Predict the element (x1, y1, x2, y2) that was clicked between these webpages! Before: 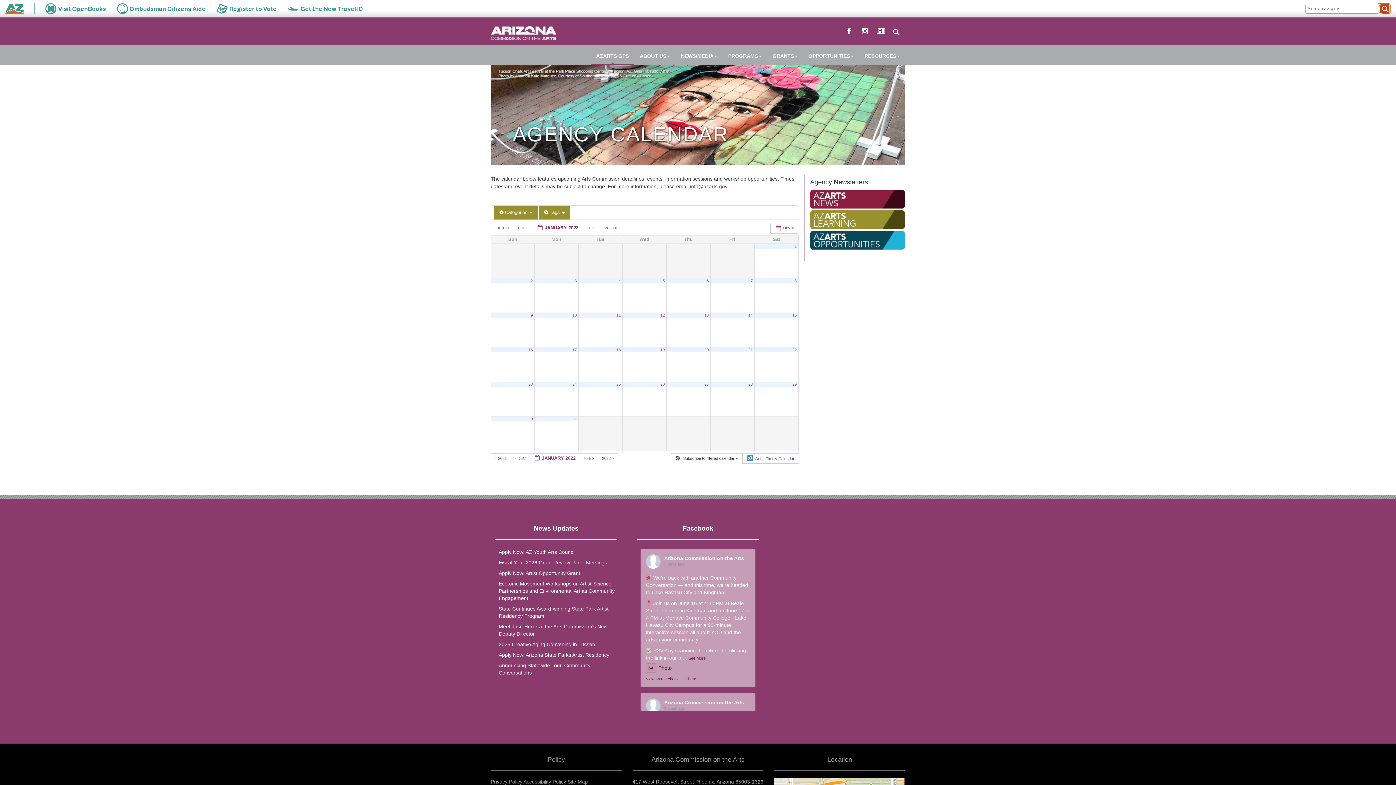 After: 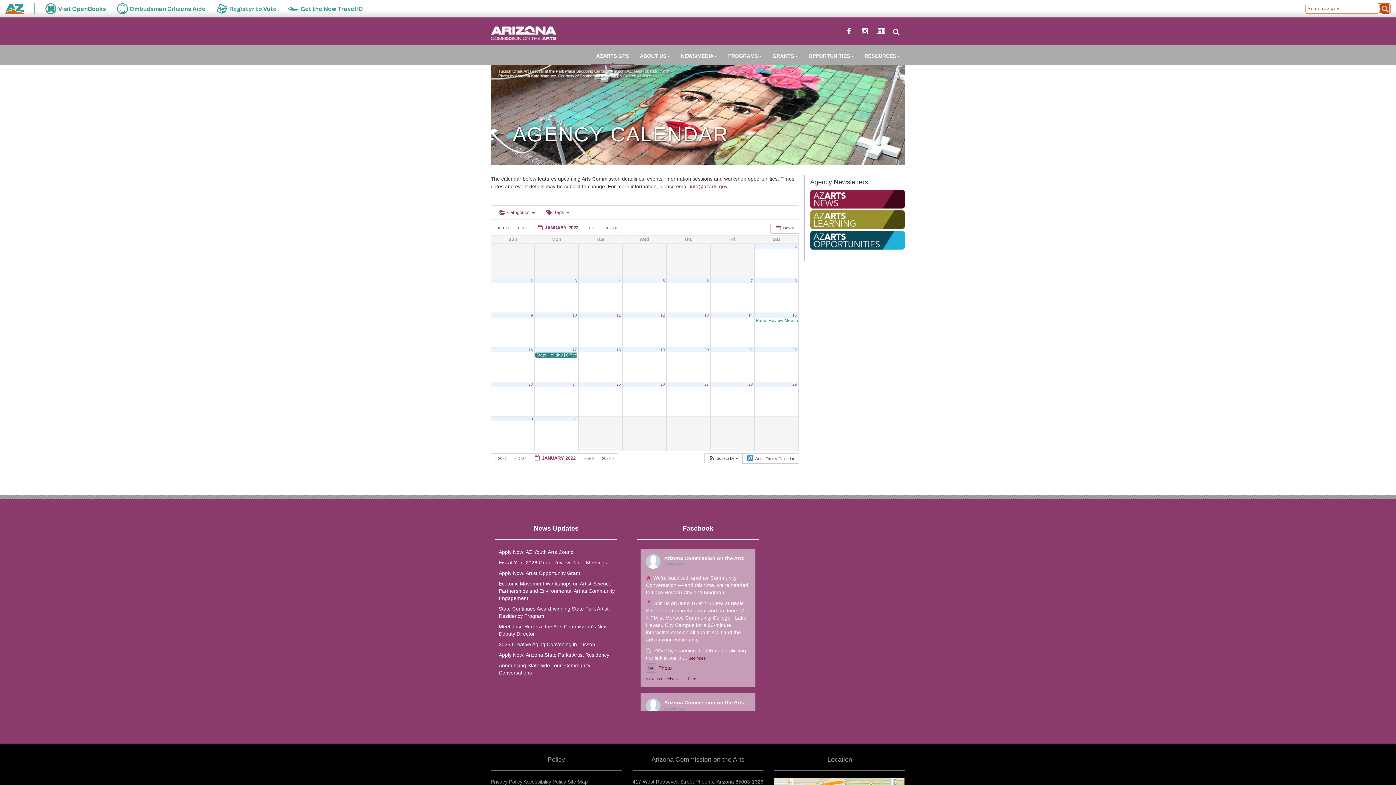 Action: bbox: (660, 313, 664, 317) label: 12